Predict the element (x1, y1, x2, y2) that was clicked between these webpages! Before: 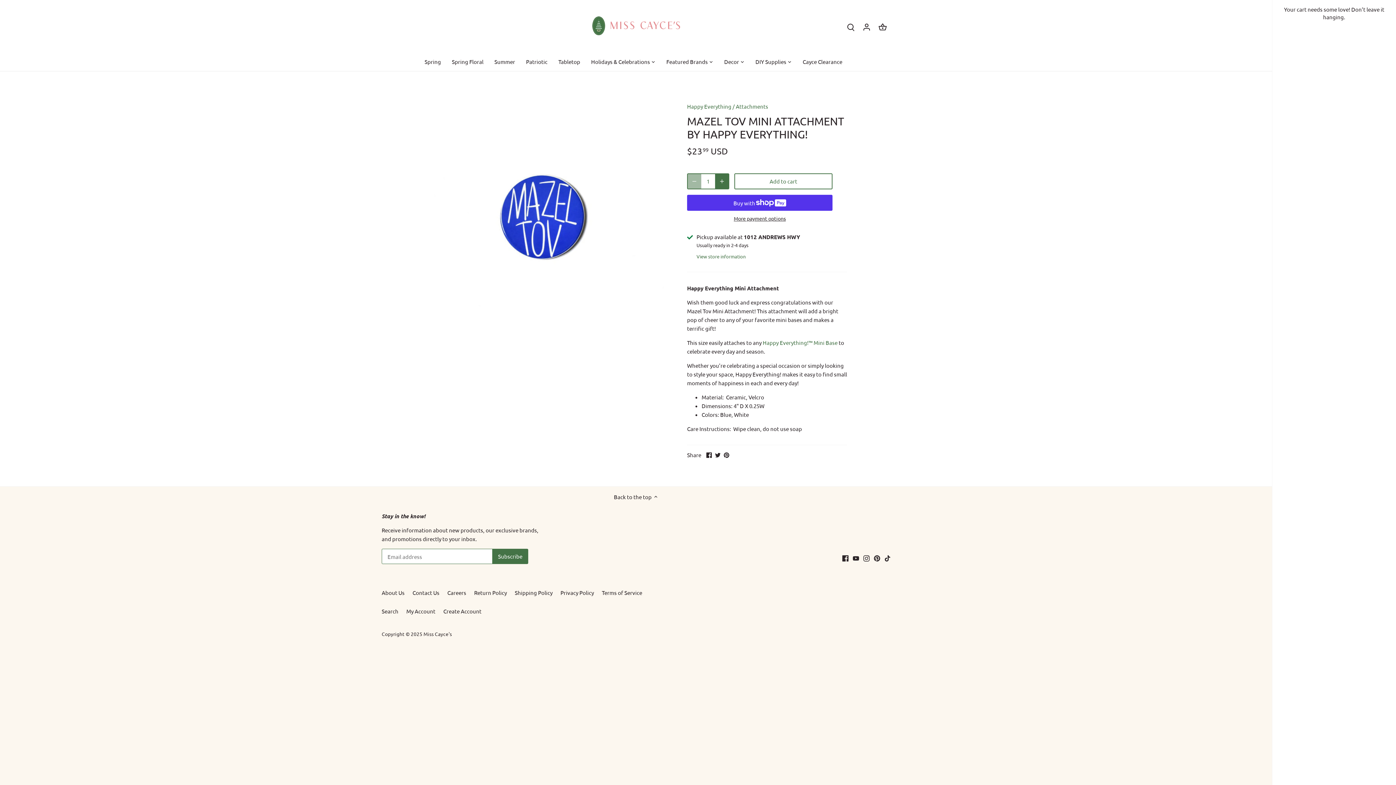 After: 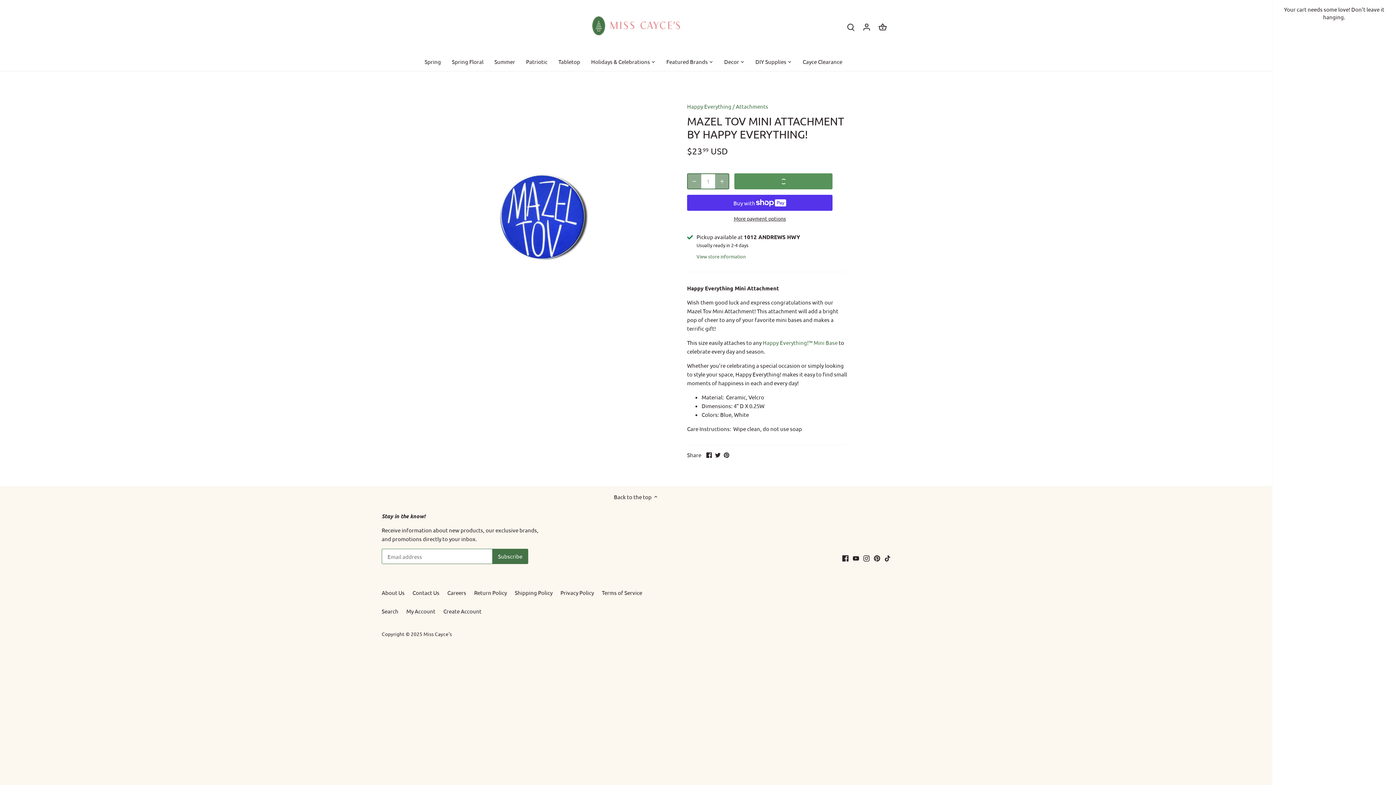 Action: label: Add to cart bbox: (734, 173, 832, 189)